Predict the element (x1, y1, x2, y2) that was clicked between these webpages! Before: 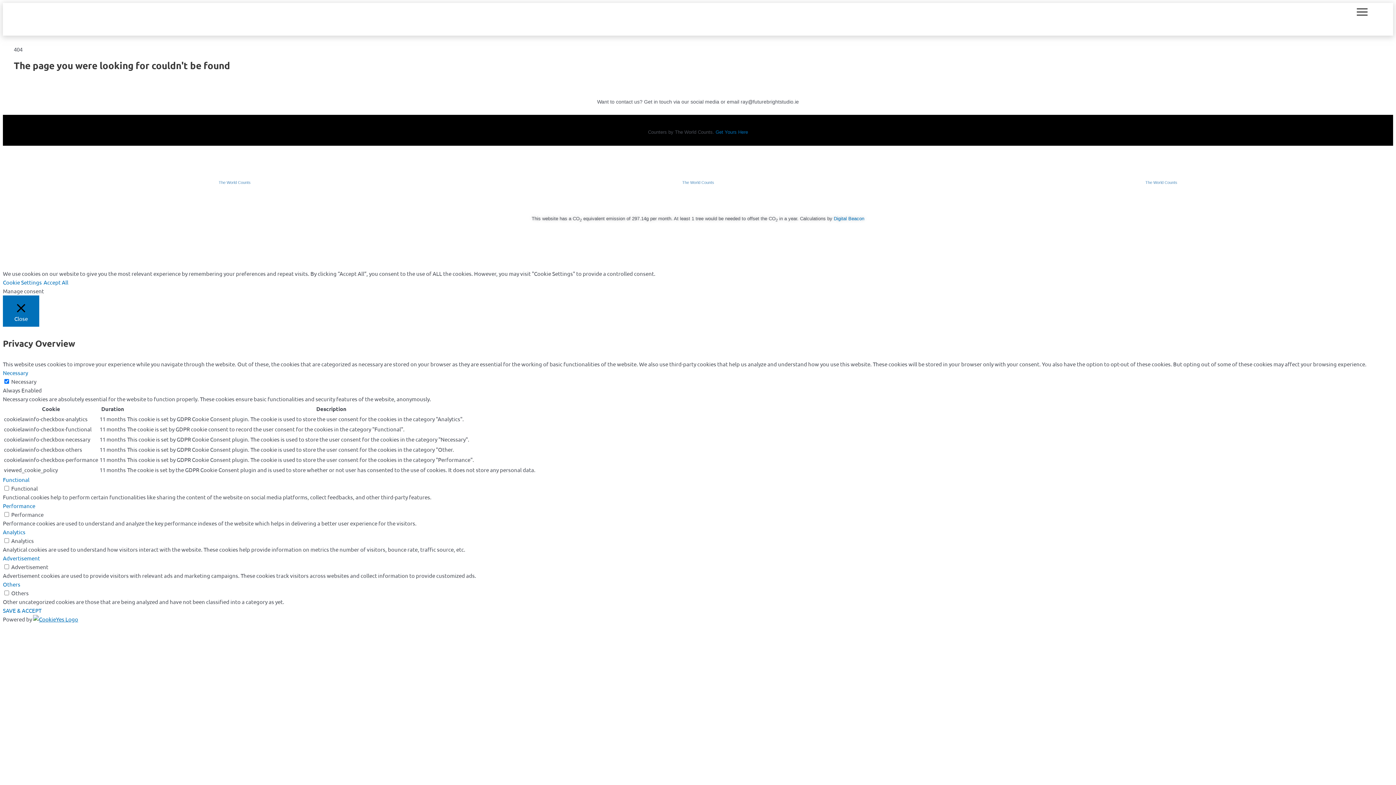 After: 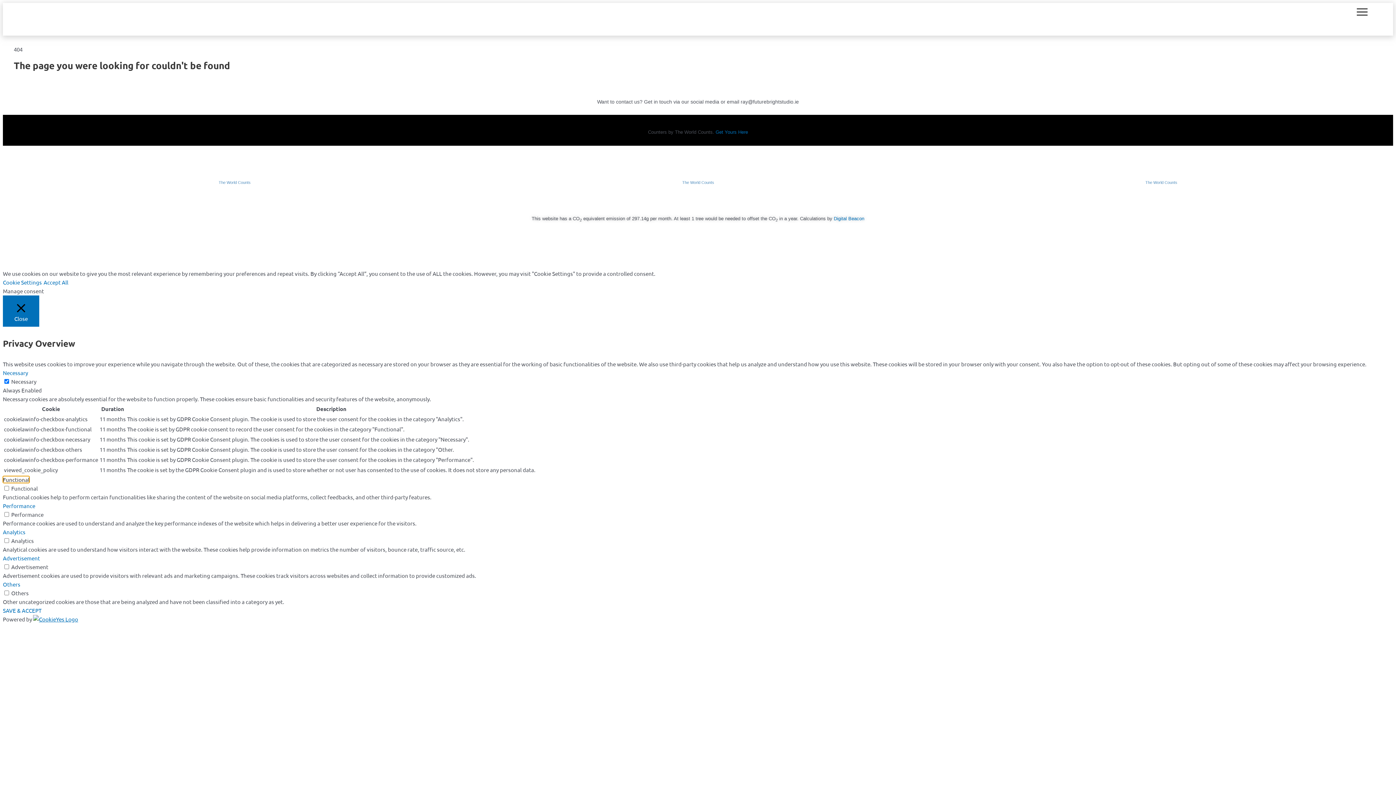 Action: label: Functional bbox: (2, 476, 29, 483)